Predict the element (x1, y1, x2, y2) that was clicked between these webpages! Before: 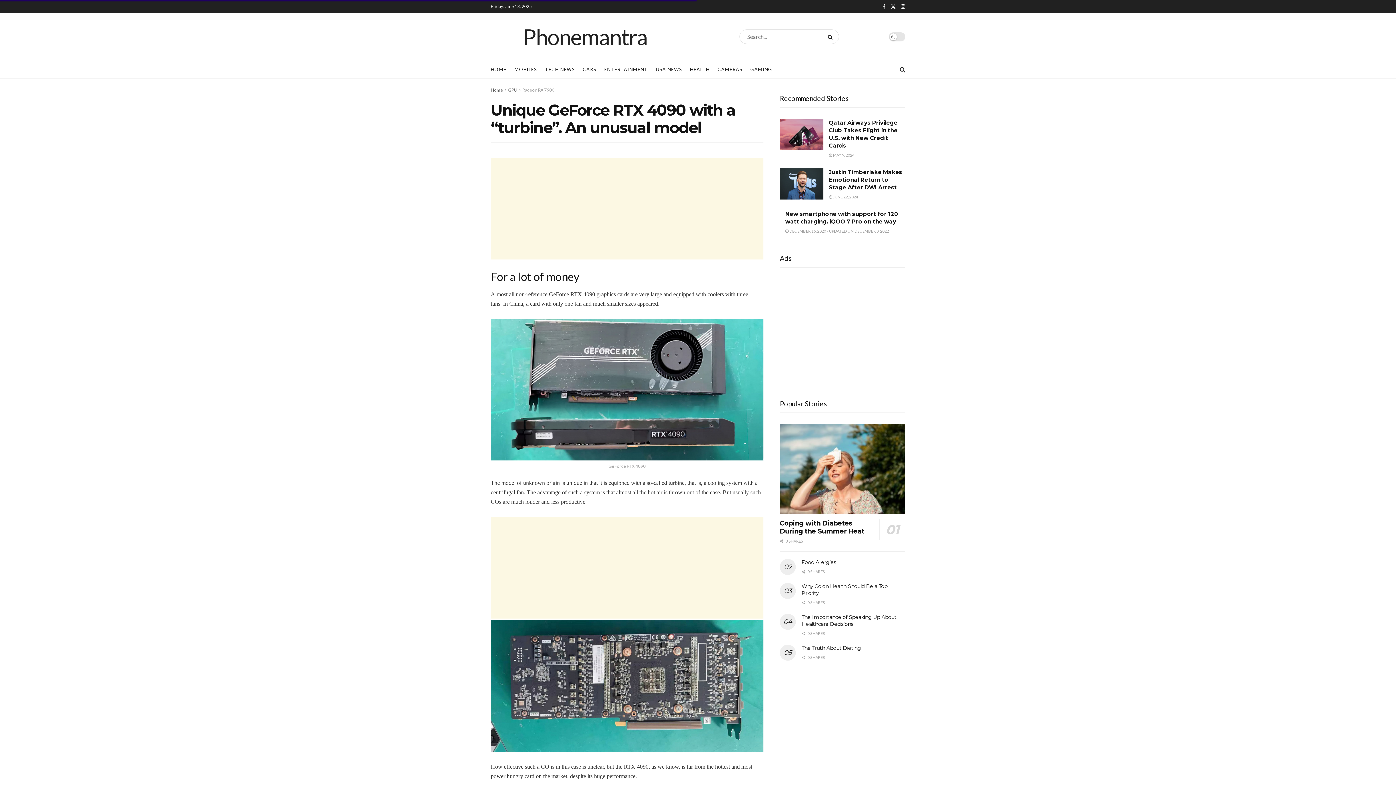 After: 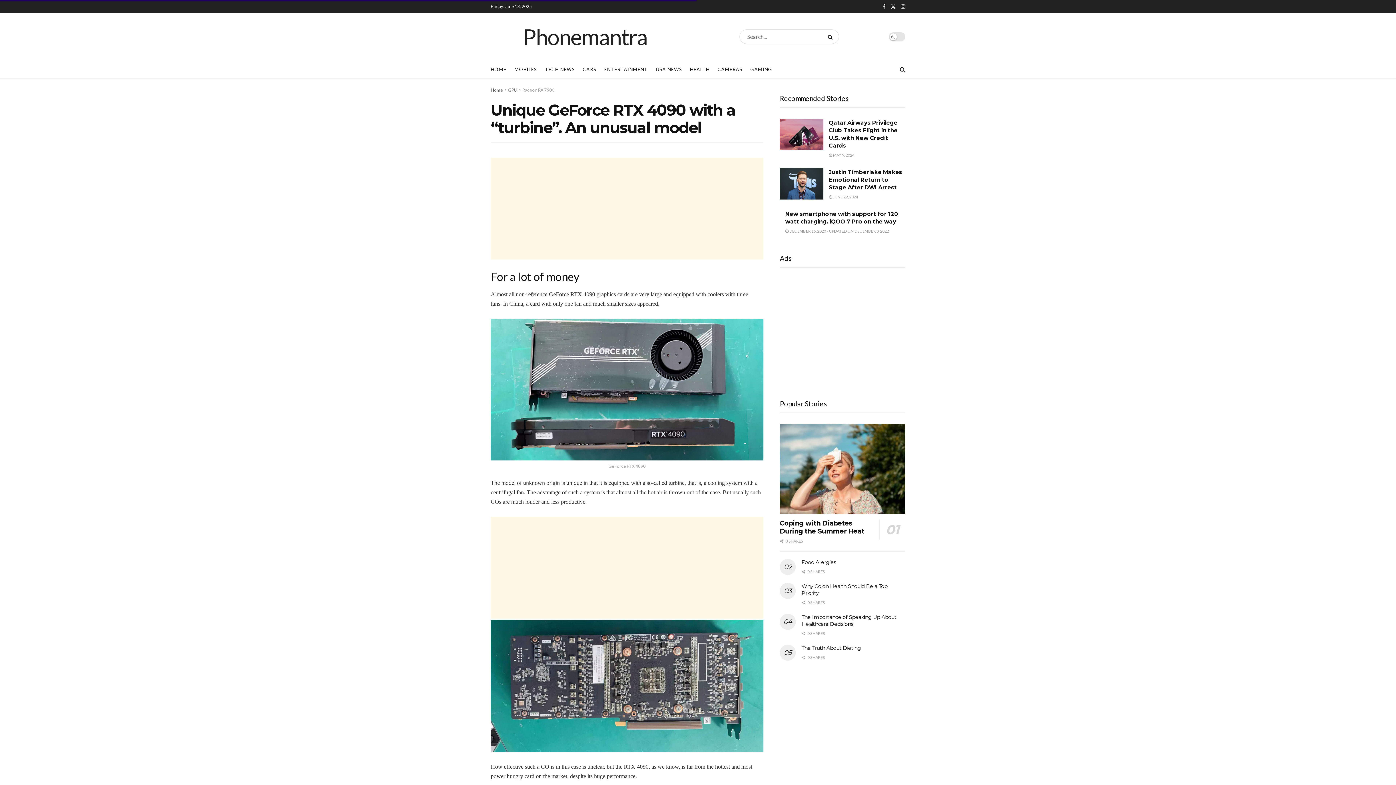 Action: label: Find us on Instagram bbox: (901, 0, 905, 13)